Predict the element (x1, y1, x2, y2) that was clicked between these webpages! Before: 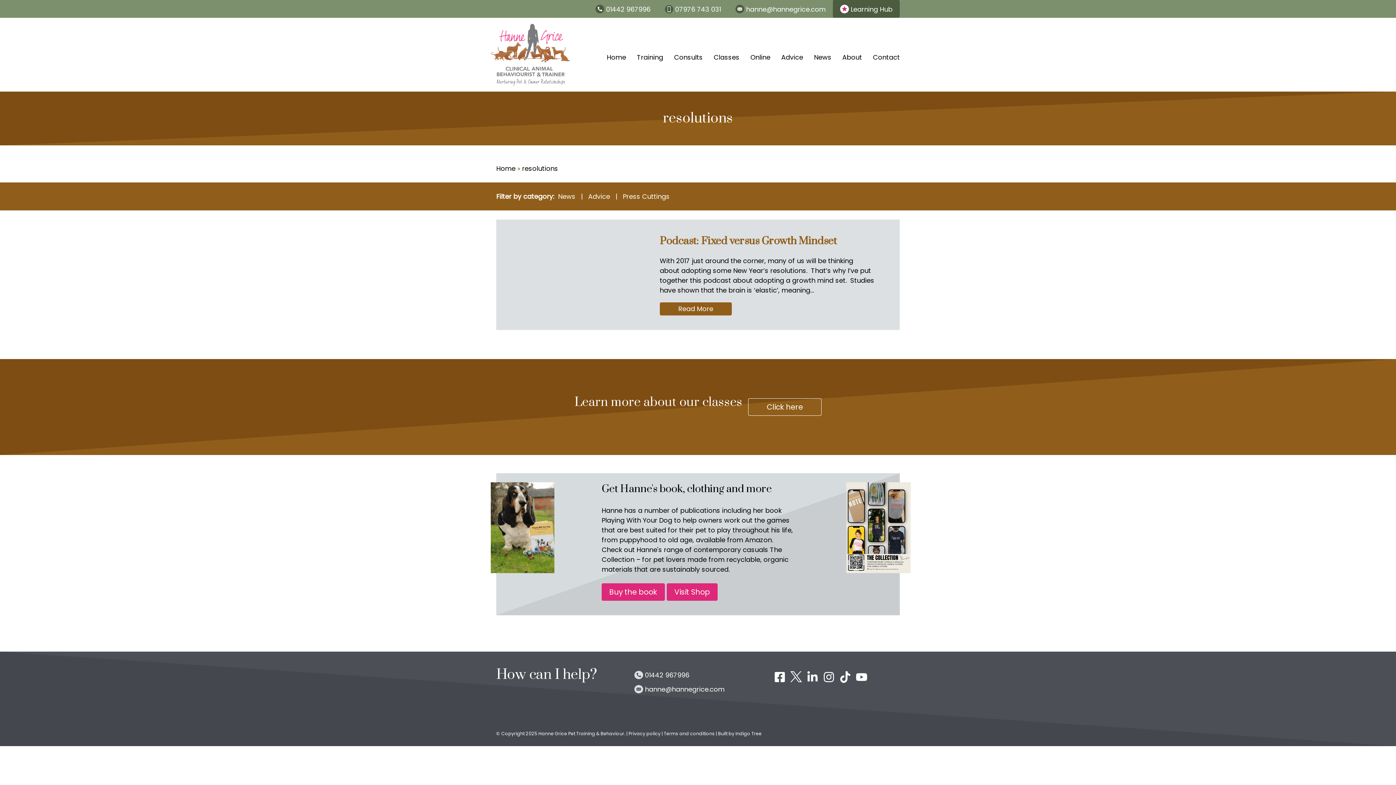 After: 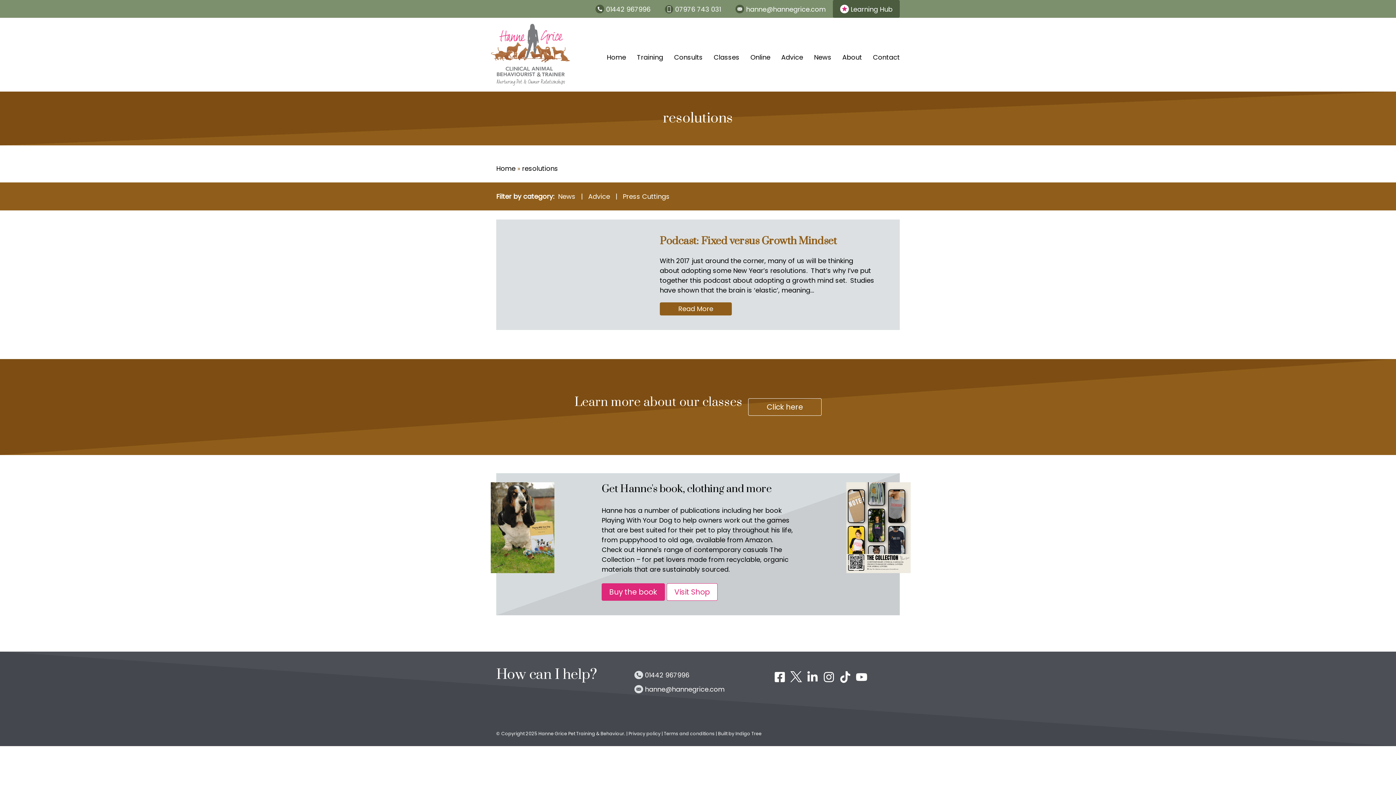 Action: label: Visit Shop bbox: (666, 583, 717, 600)